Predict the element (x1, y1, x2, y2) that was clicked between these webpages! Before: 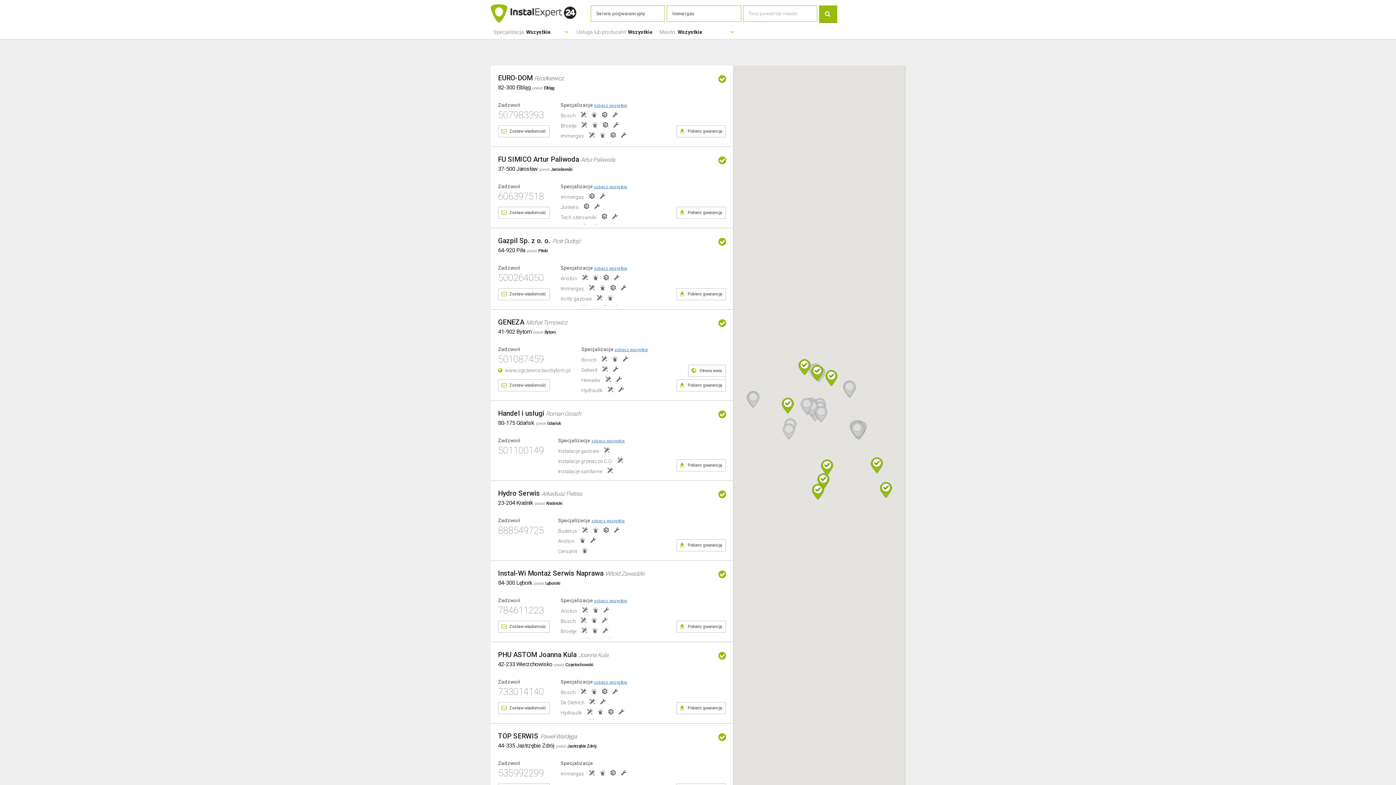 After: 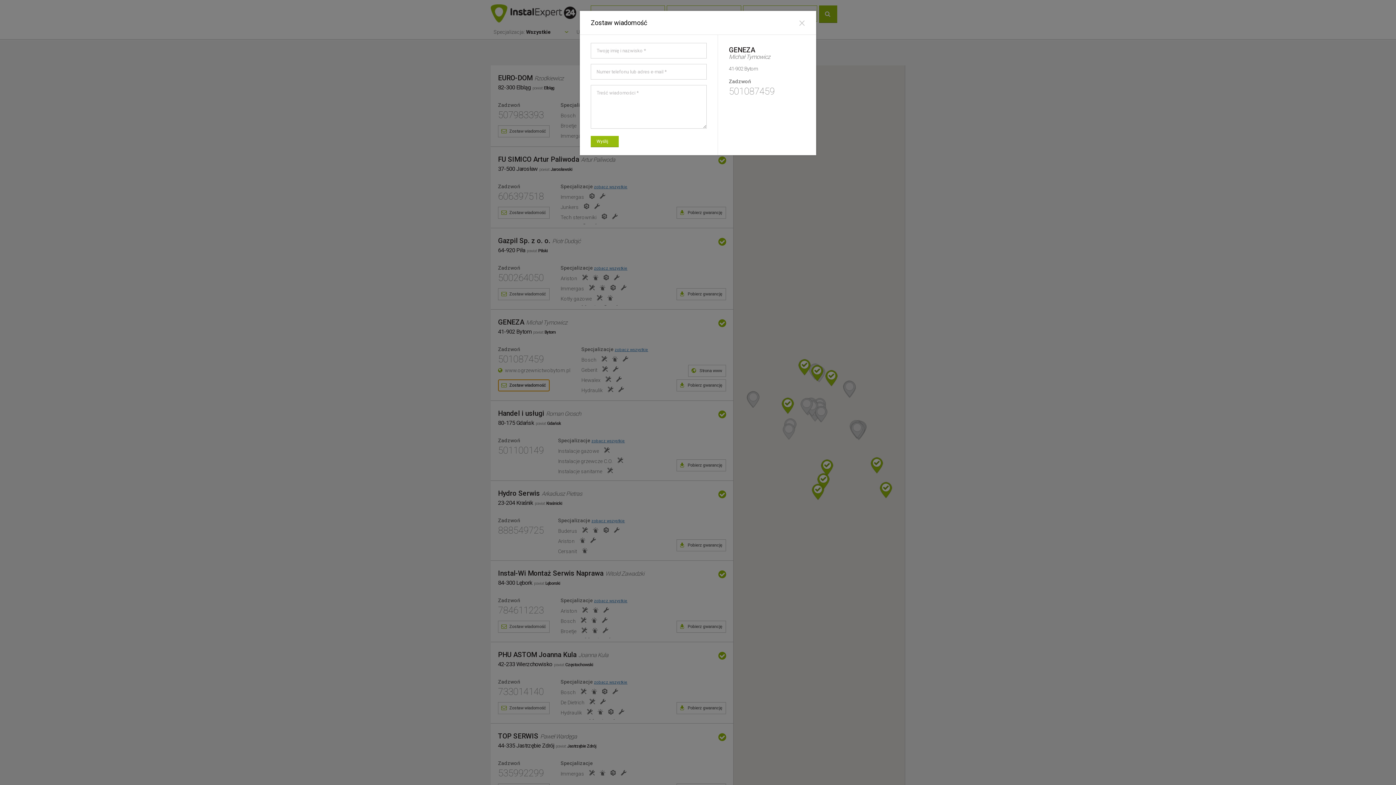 Action: bbox: (498, 379, 549, 391) label: Zostaw wiadomość